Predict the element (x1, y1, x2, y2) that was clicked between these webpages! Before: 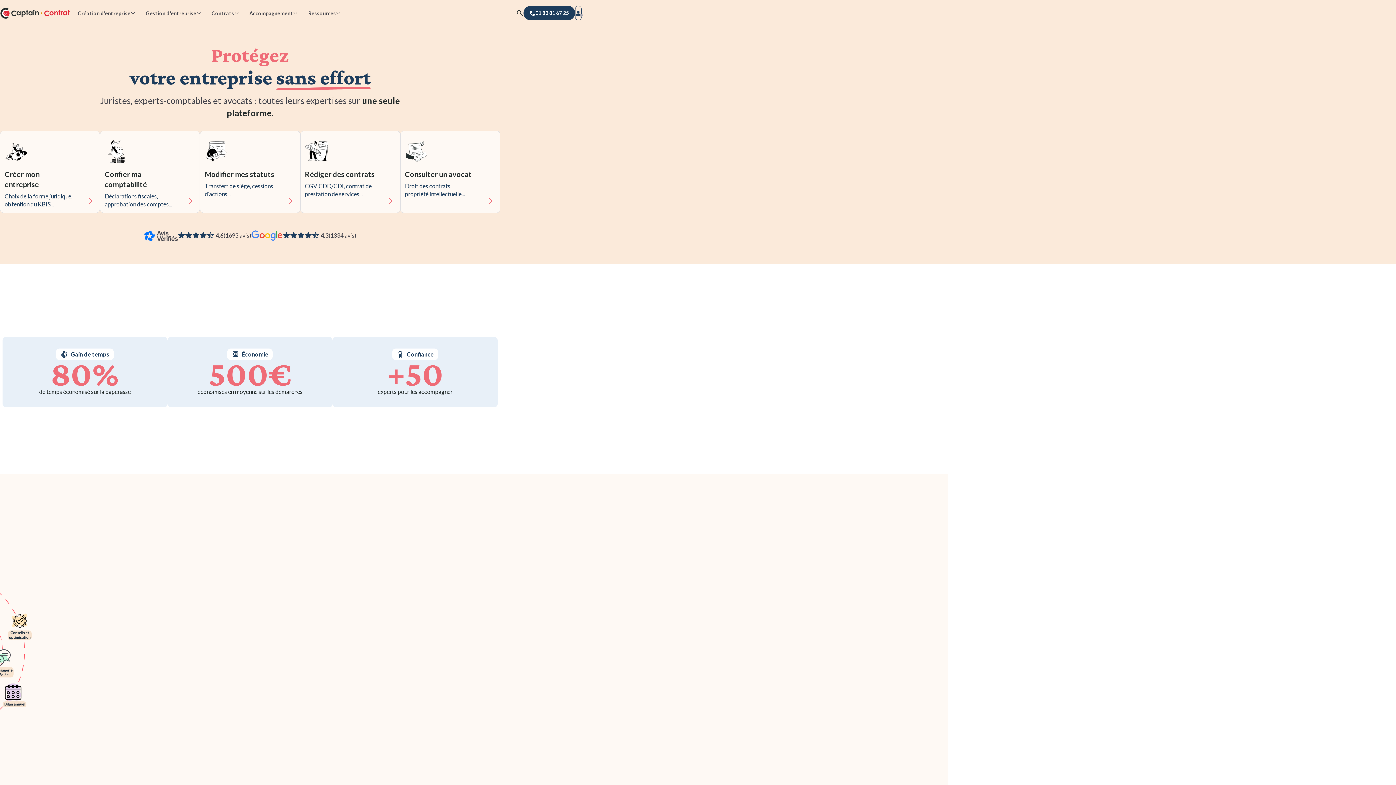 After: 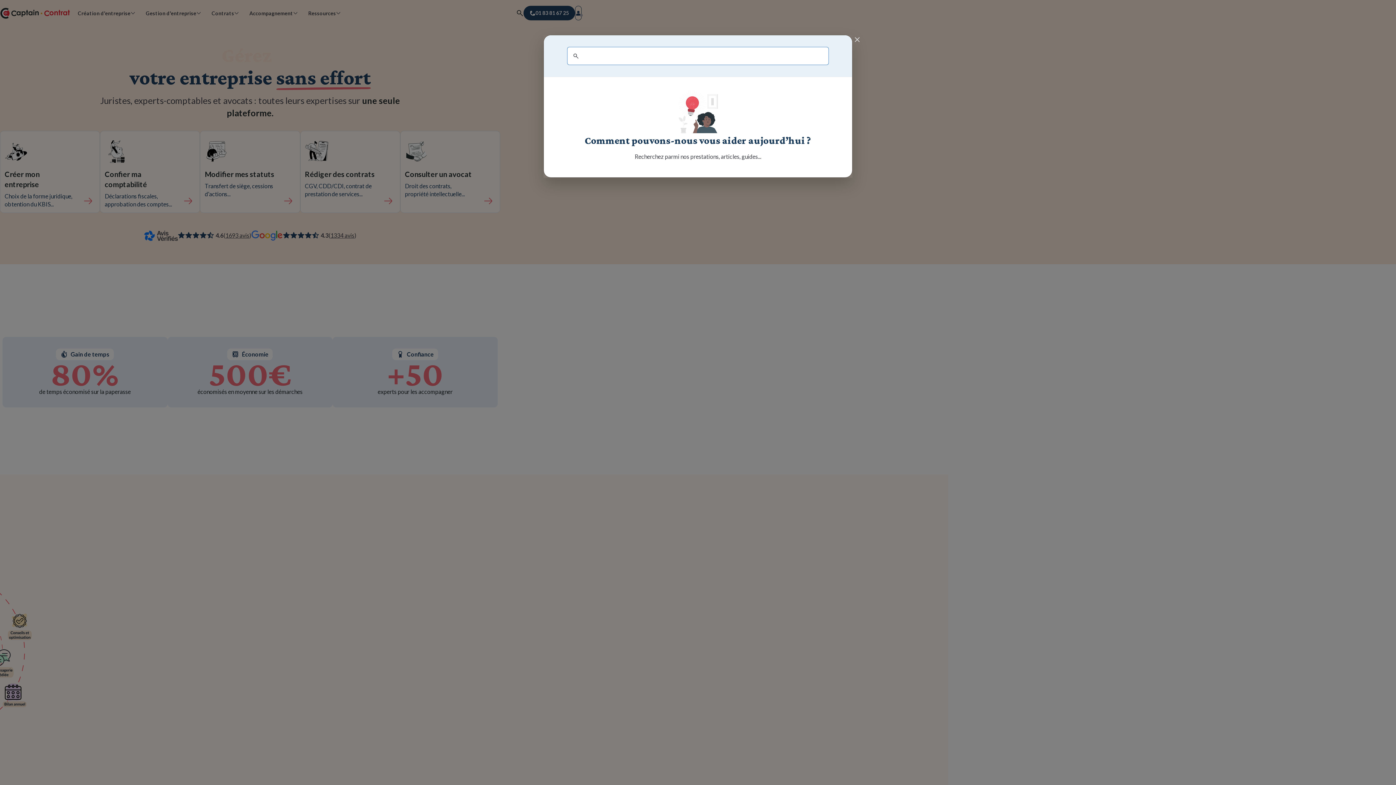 Action: bbox: (516, 5, 523, 20) label: Rechercher